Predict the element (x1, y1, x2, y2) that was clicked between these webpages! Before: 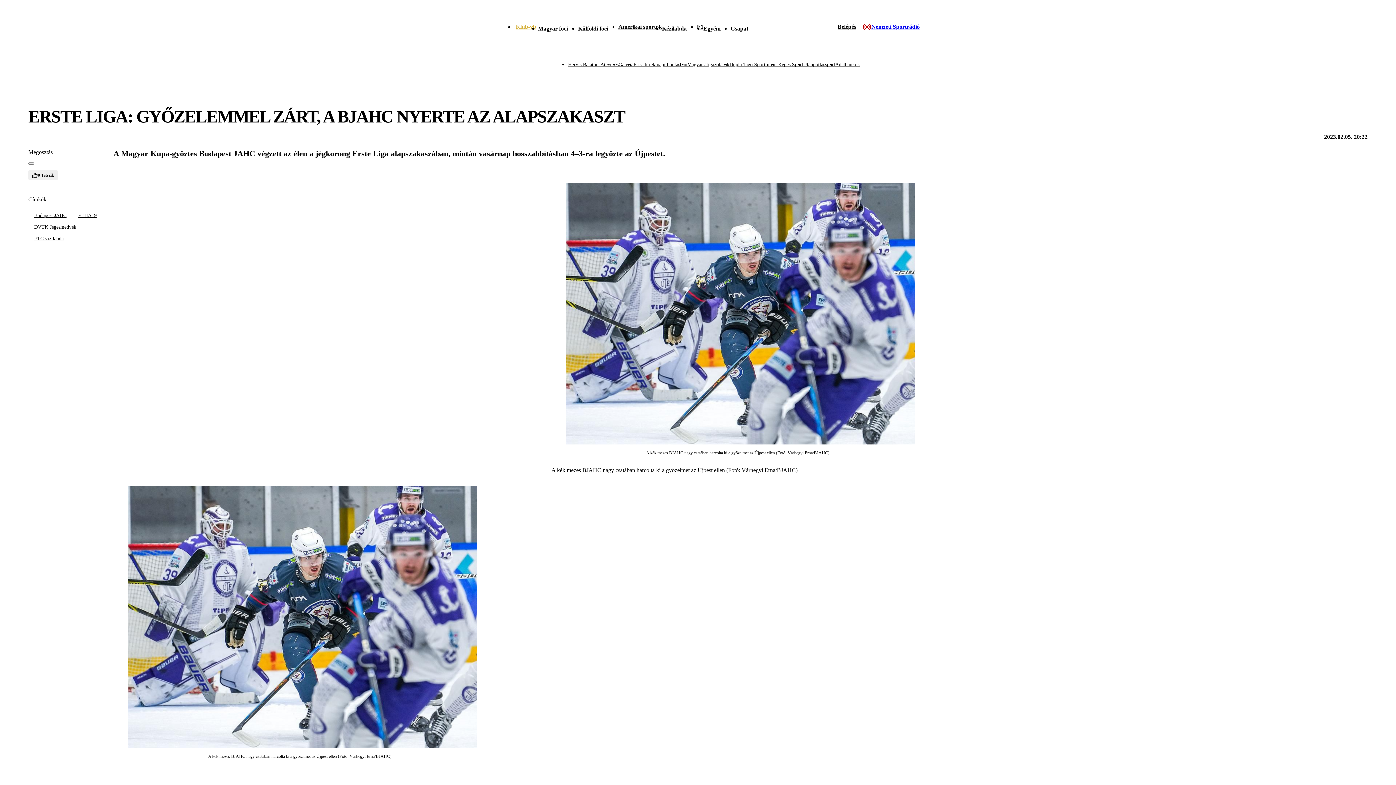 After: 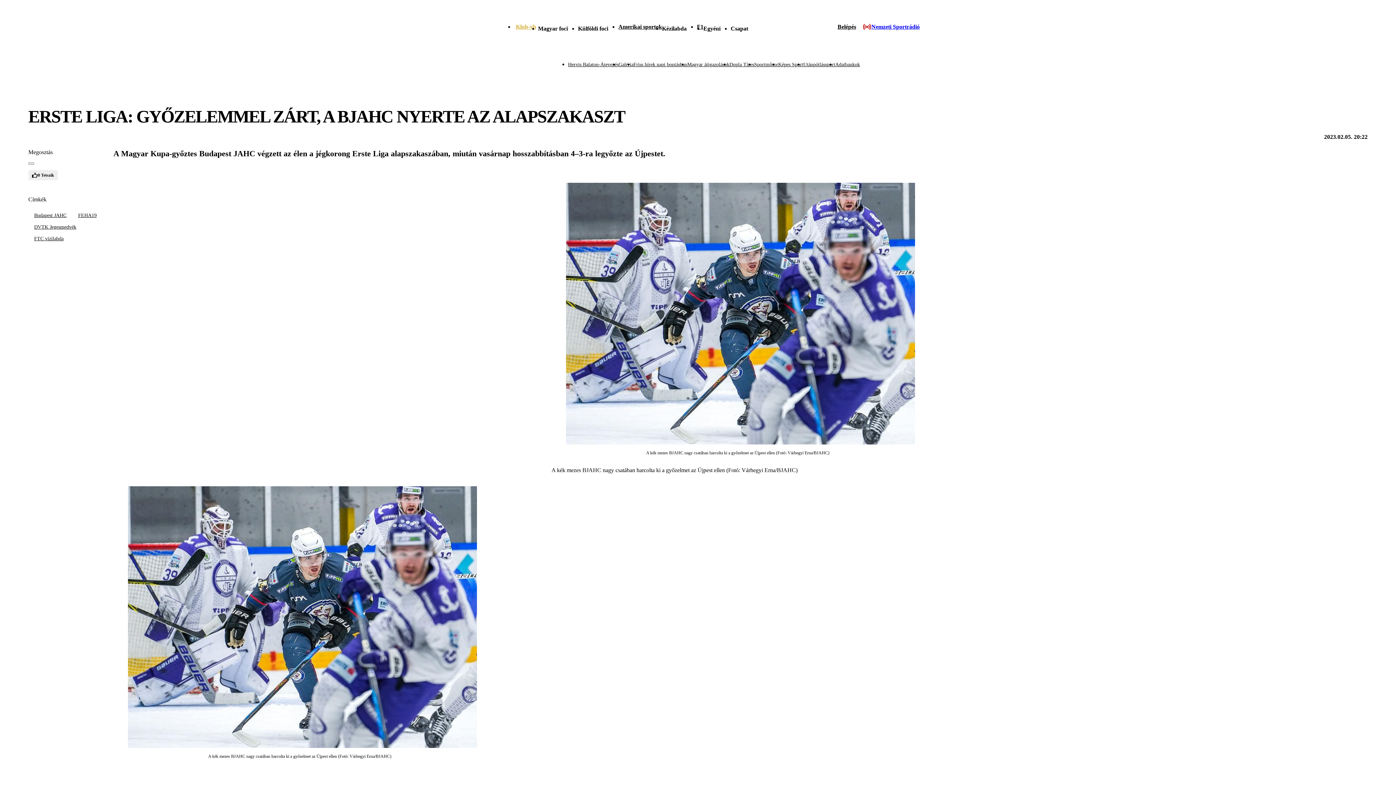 Action: bbox: (835, 61, 860, 67) label: Adatbankok